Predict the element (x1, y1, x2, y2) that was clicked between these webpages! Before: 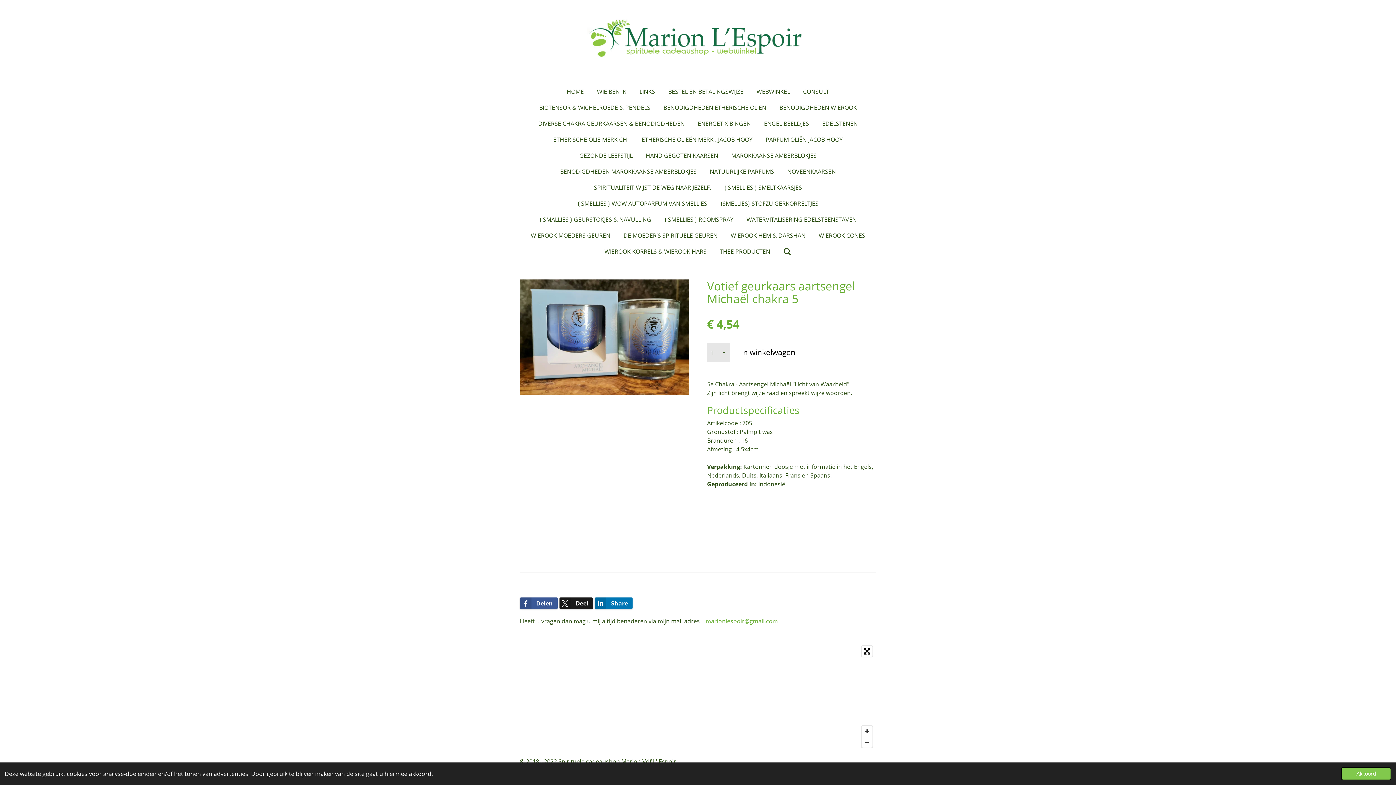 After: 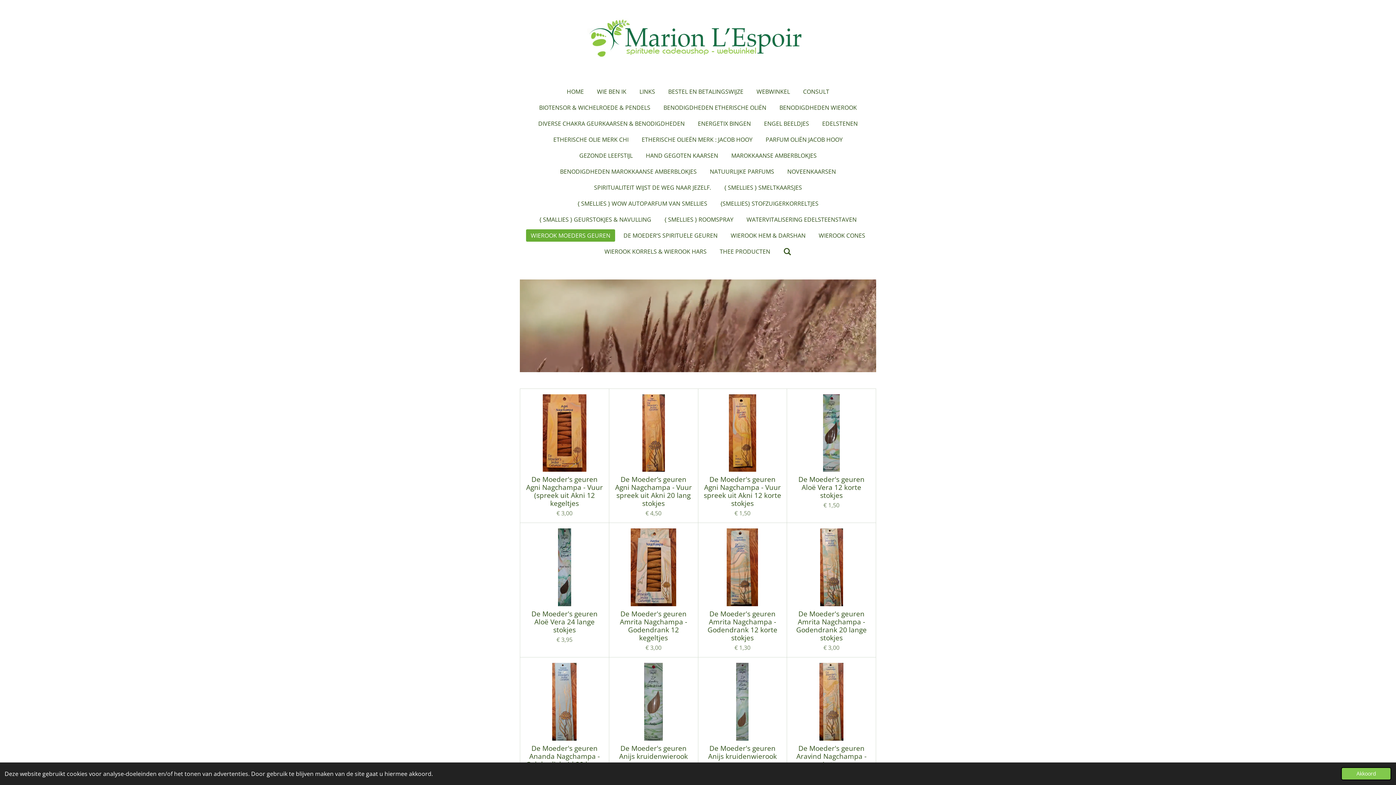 Action: label: WIEROOK MOEDERS GEUREN bbox: (526, 229, 615, 241)